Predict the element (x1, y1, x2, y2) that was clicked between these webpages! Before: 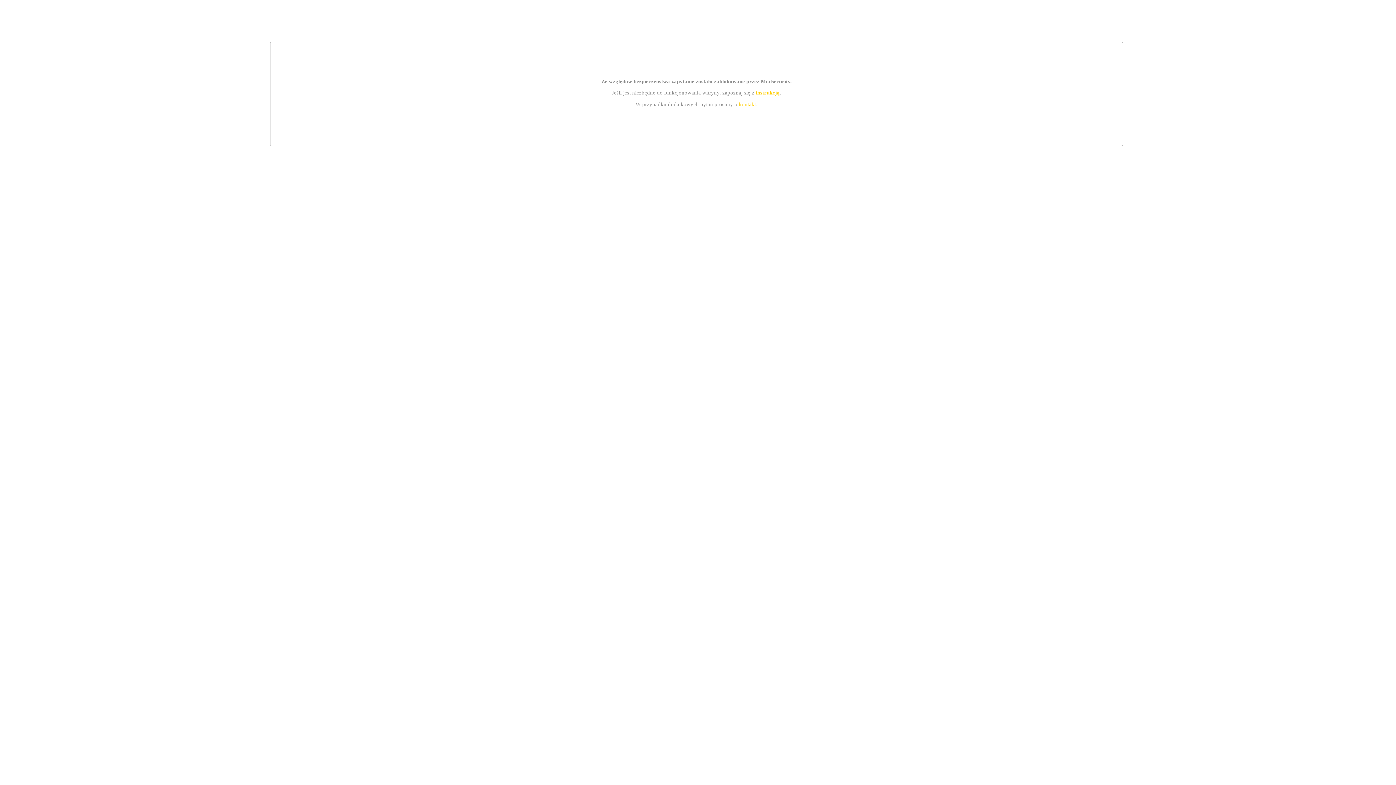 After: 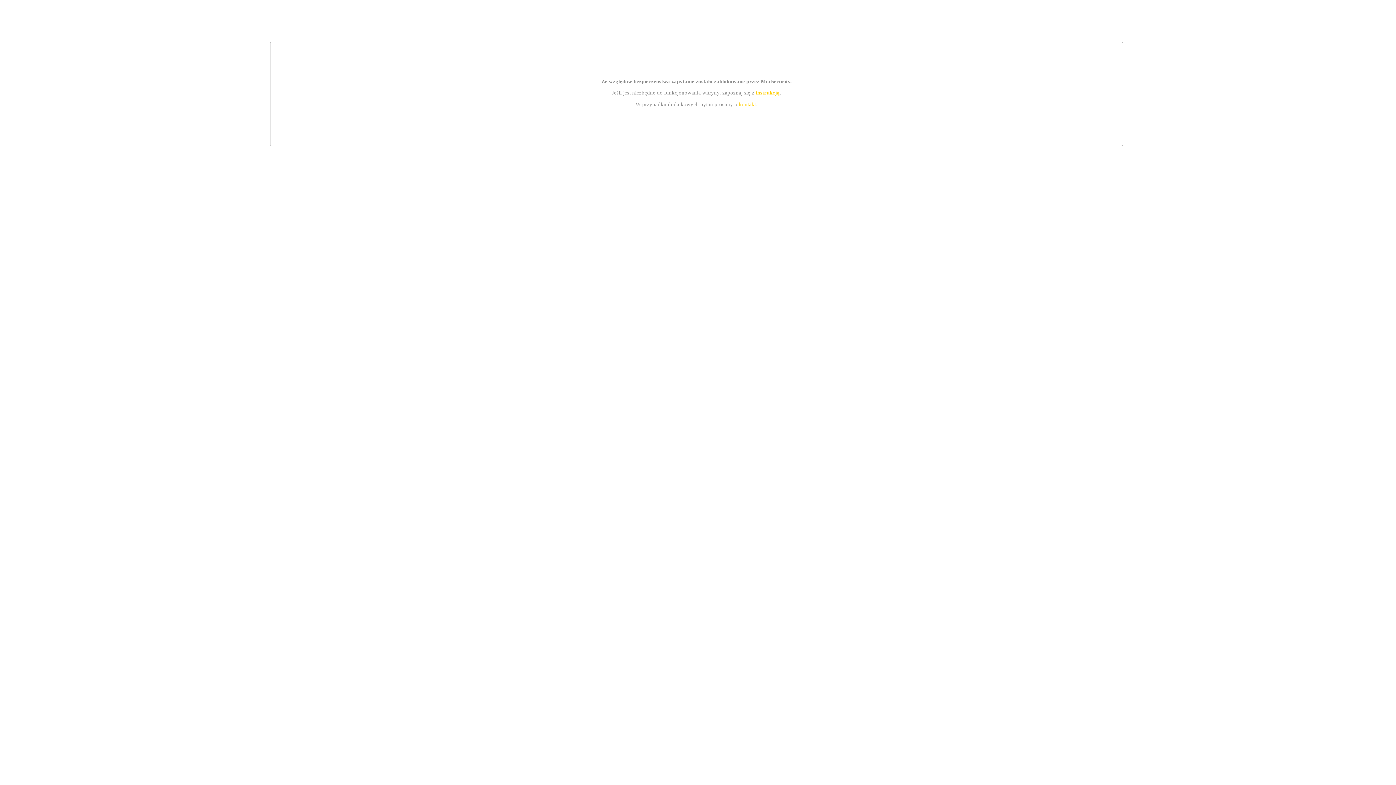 Action: bbox: (755, 89, 779, 95) label: instrukcją